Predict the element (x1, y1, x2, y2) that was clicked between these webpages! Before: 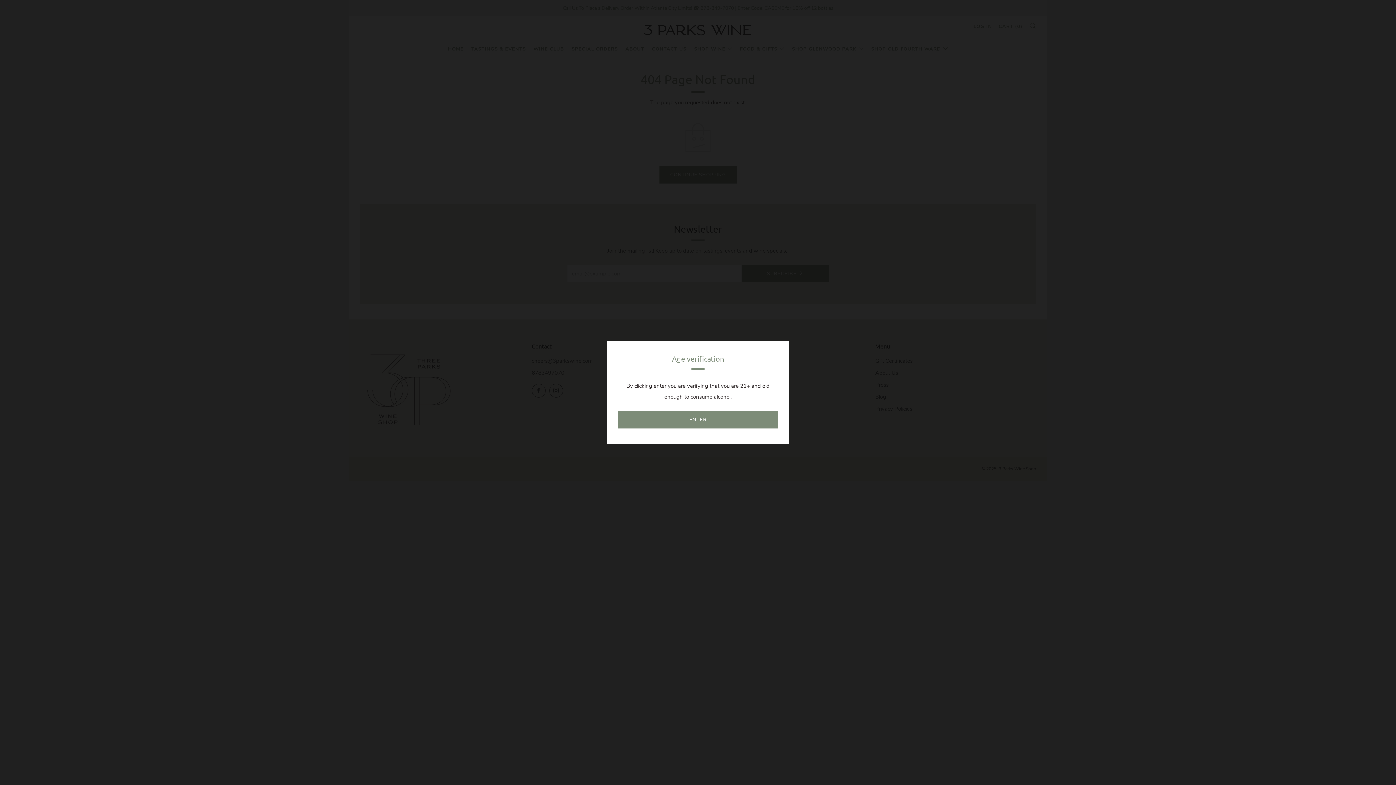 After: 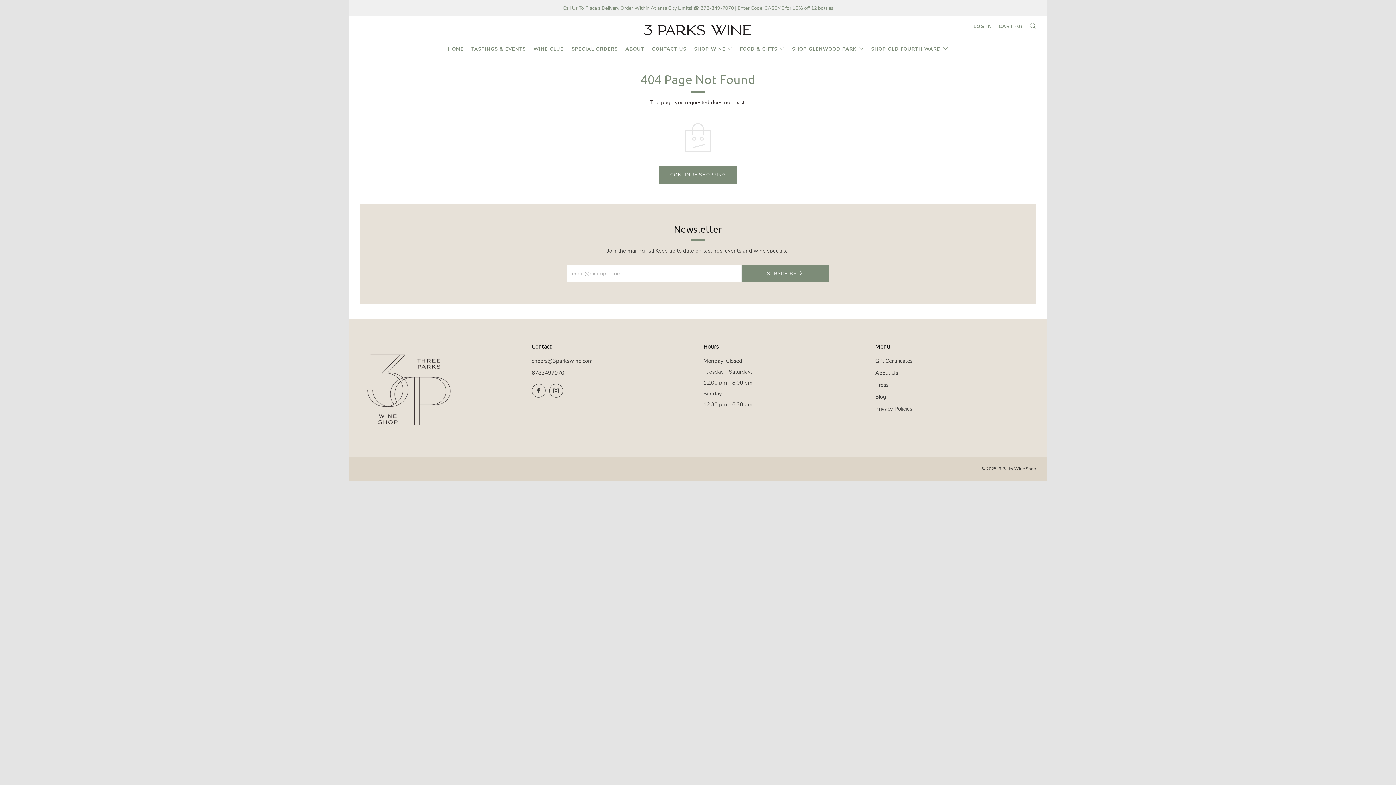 Action: bbox: (618, 411, 778, 428) label: ENTER